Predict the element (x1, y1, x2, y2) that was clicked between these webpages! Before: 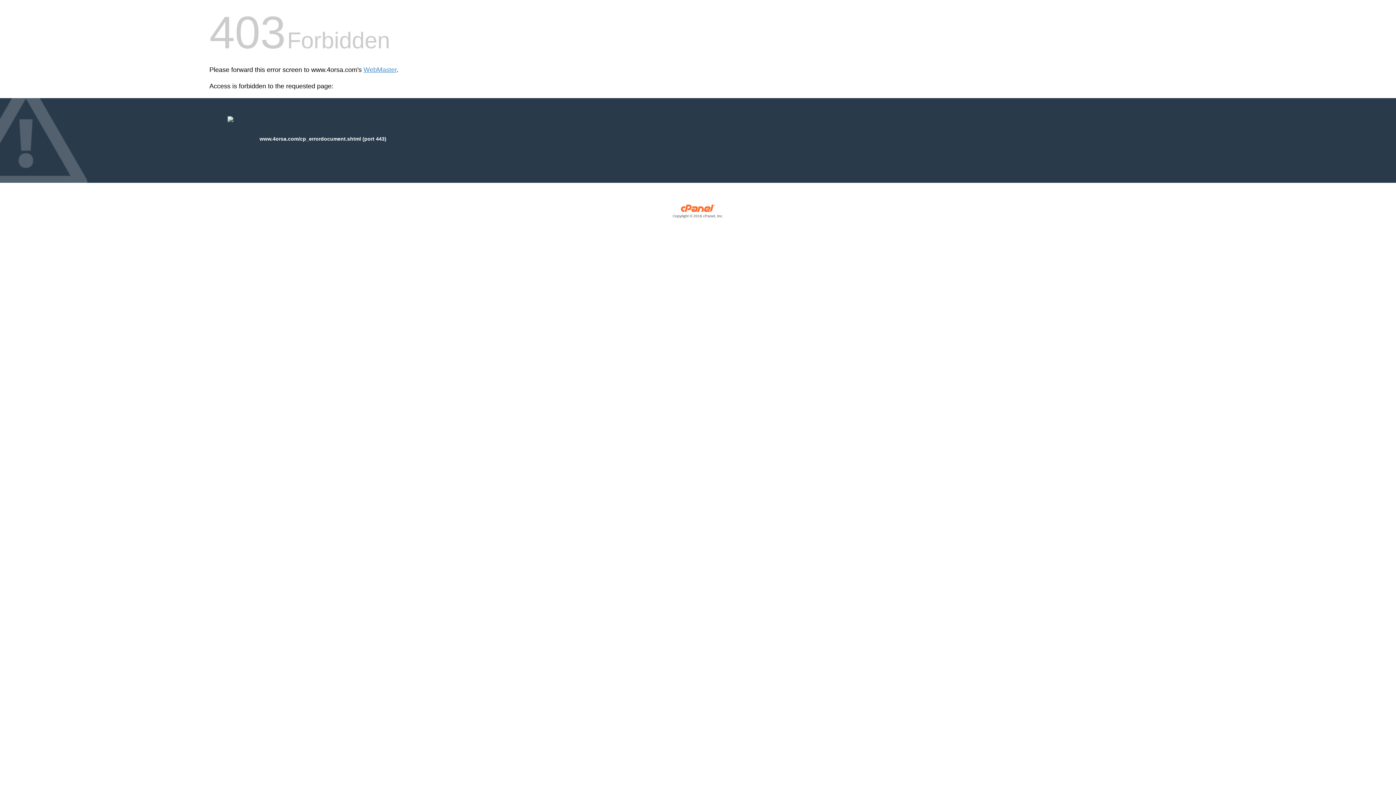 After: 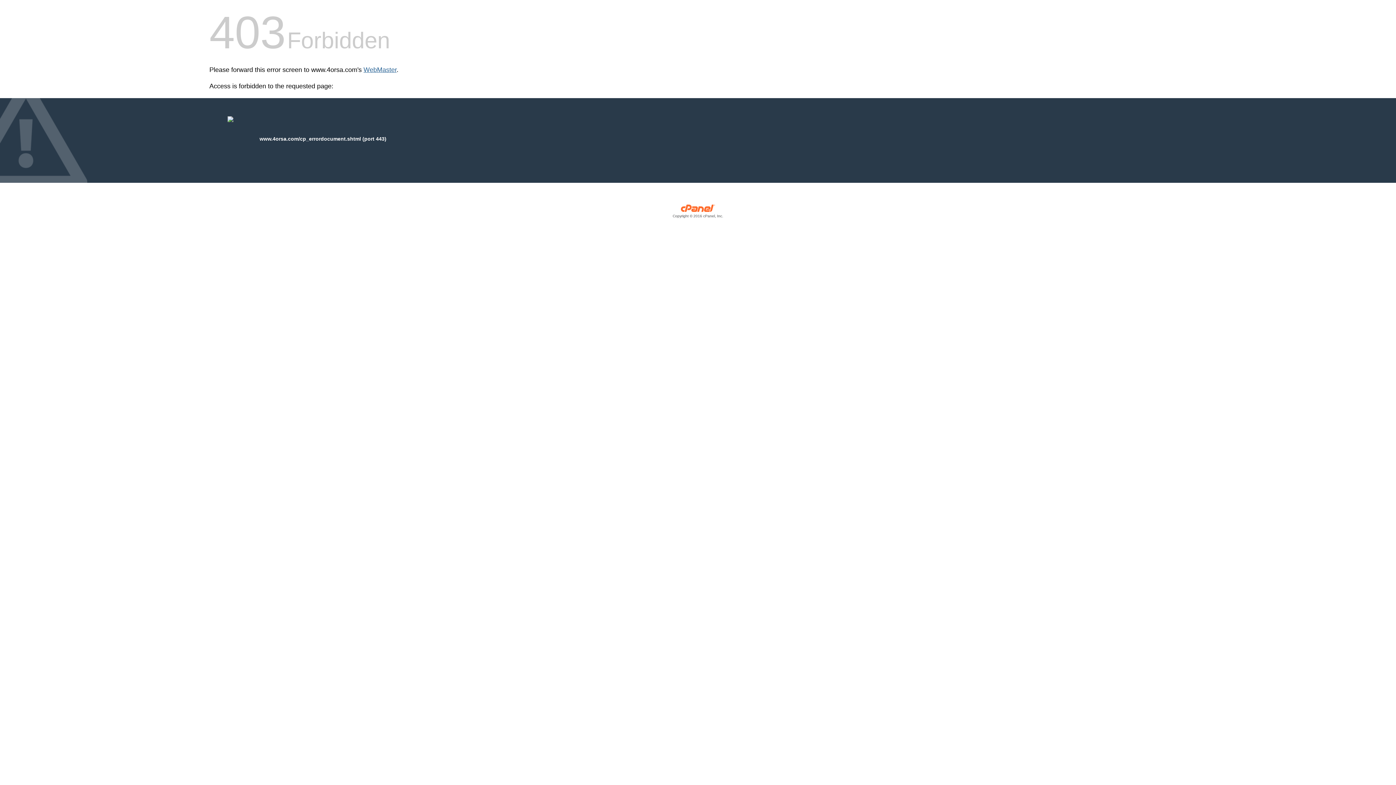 Action: label: WebMaster bbox: (363, 66, 396, 73)